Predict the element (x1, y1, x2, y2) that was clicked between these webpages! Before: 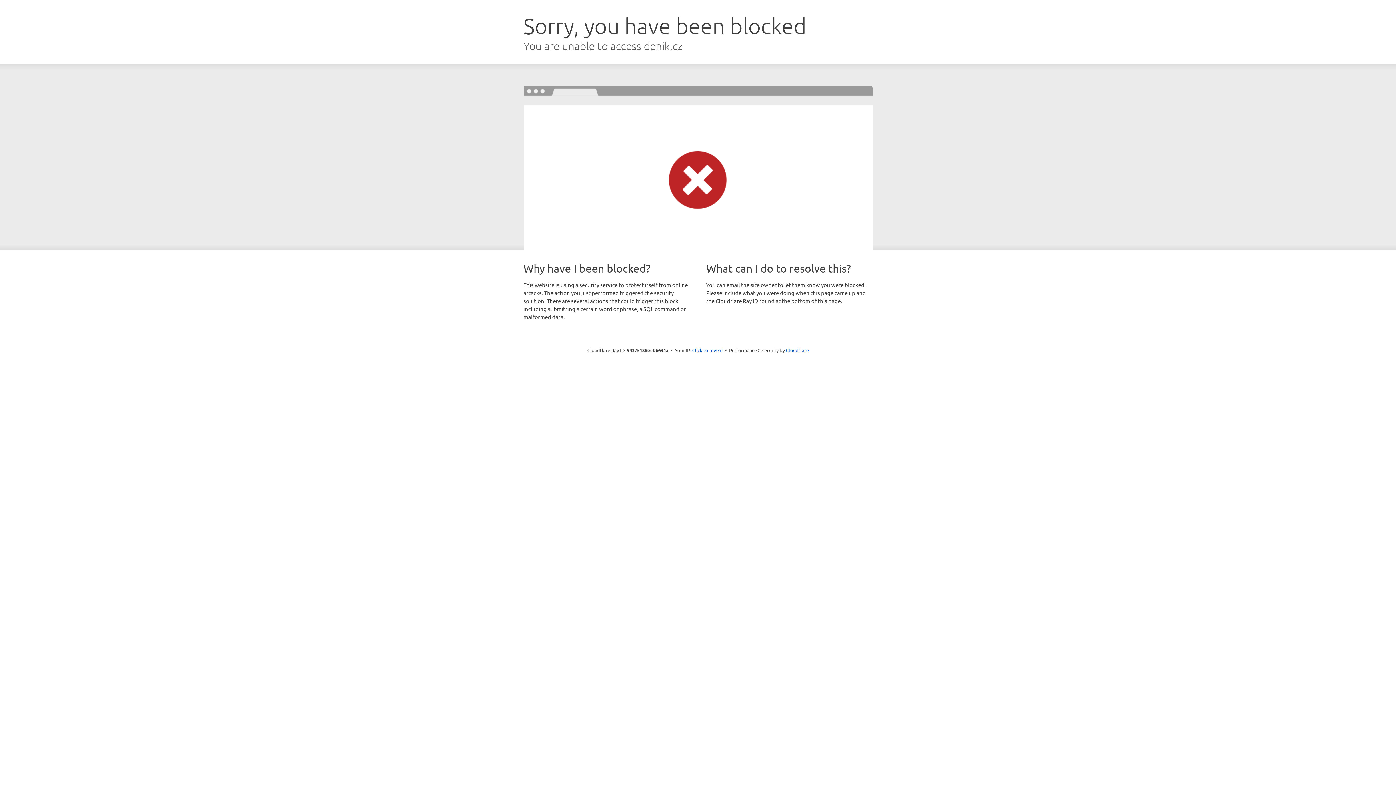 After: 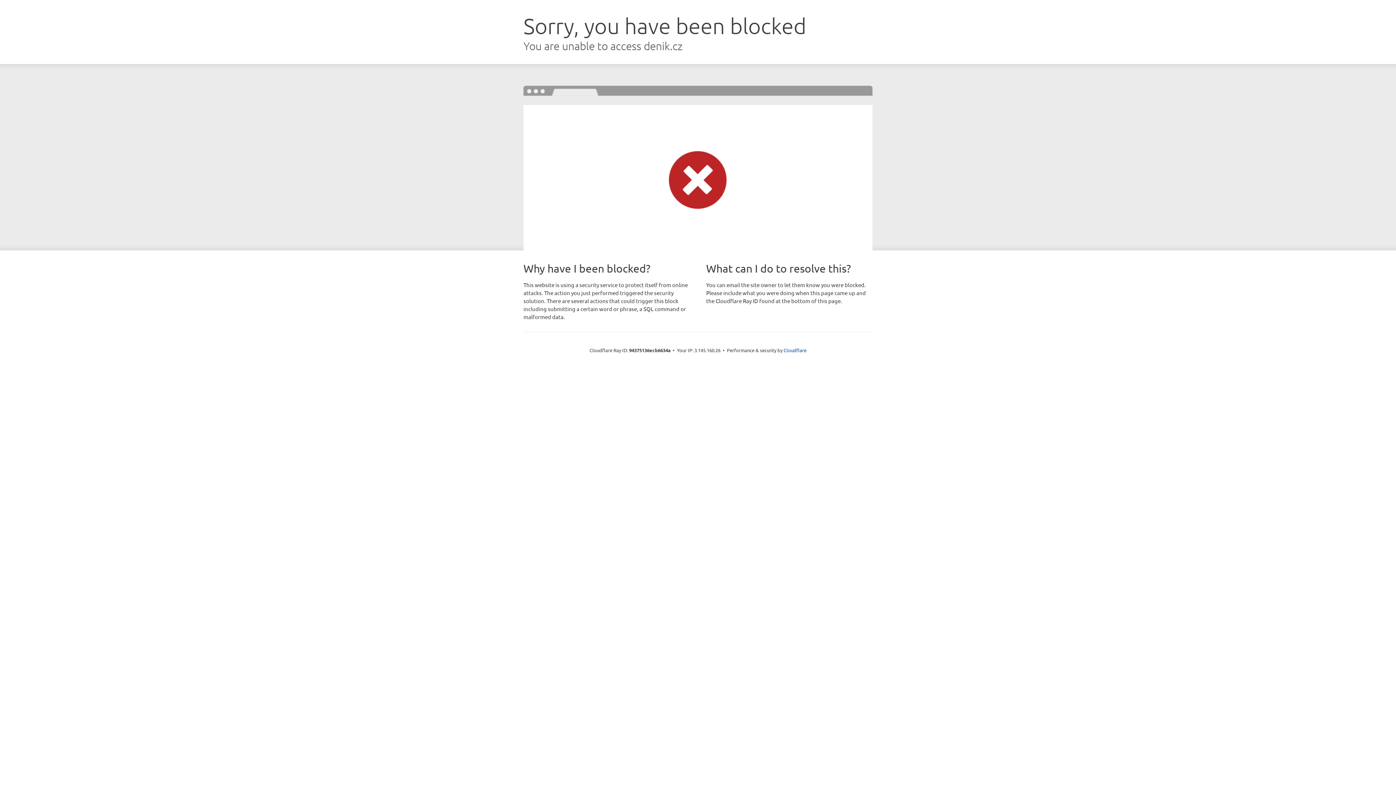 Action: label: Click to reveal bbox: (692, 346, 722, 353)